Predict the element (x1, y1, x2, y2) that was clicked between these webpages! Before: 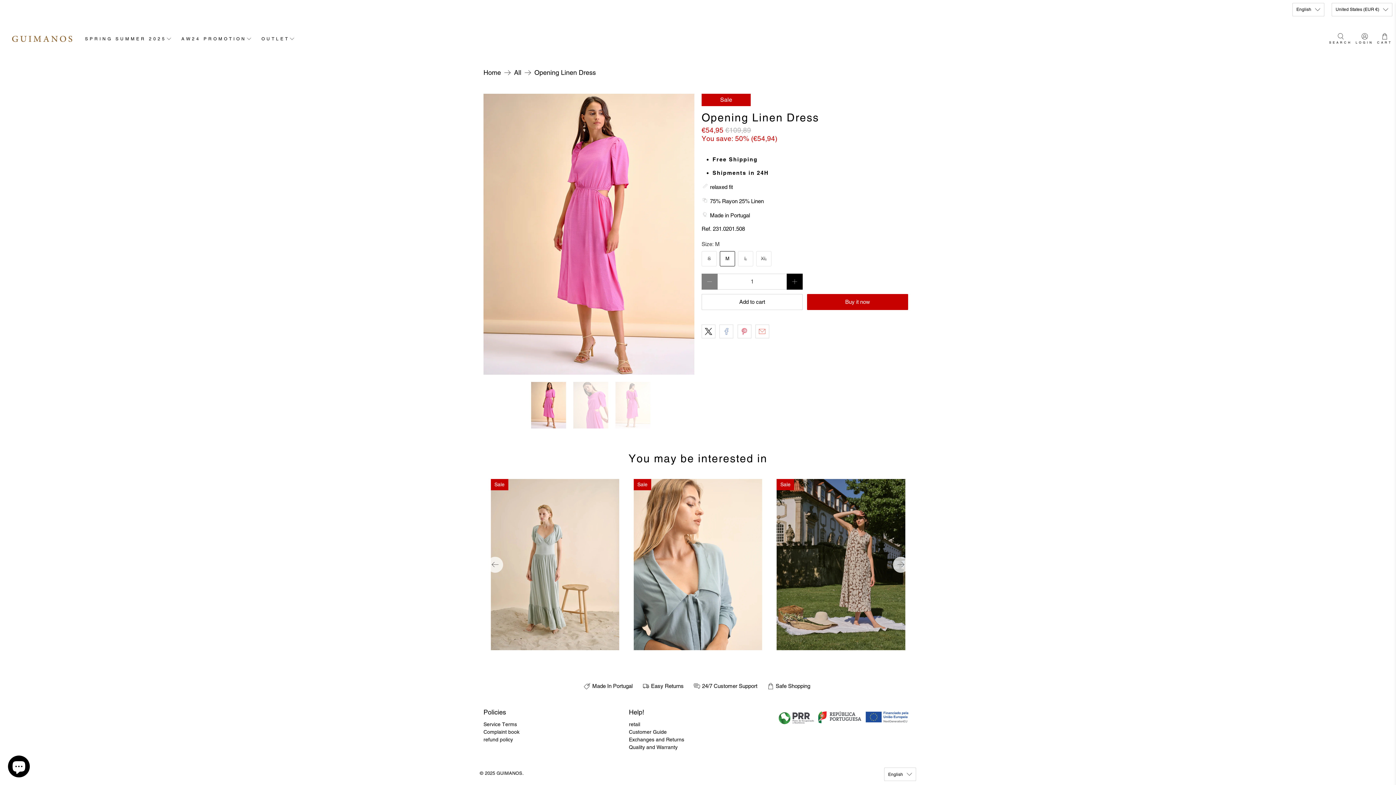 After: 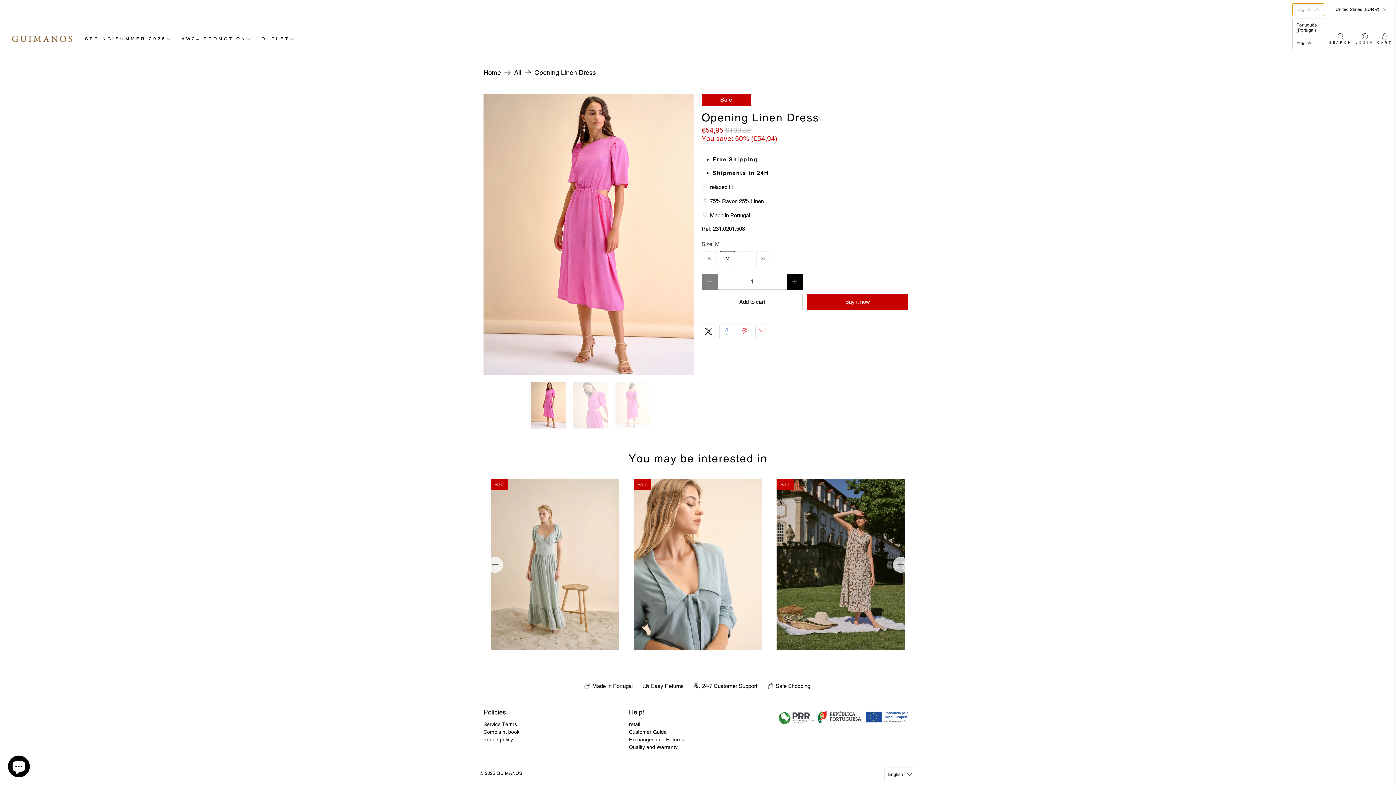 Action: label: English bbox: (1292, 2, 1324, 16)